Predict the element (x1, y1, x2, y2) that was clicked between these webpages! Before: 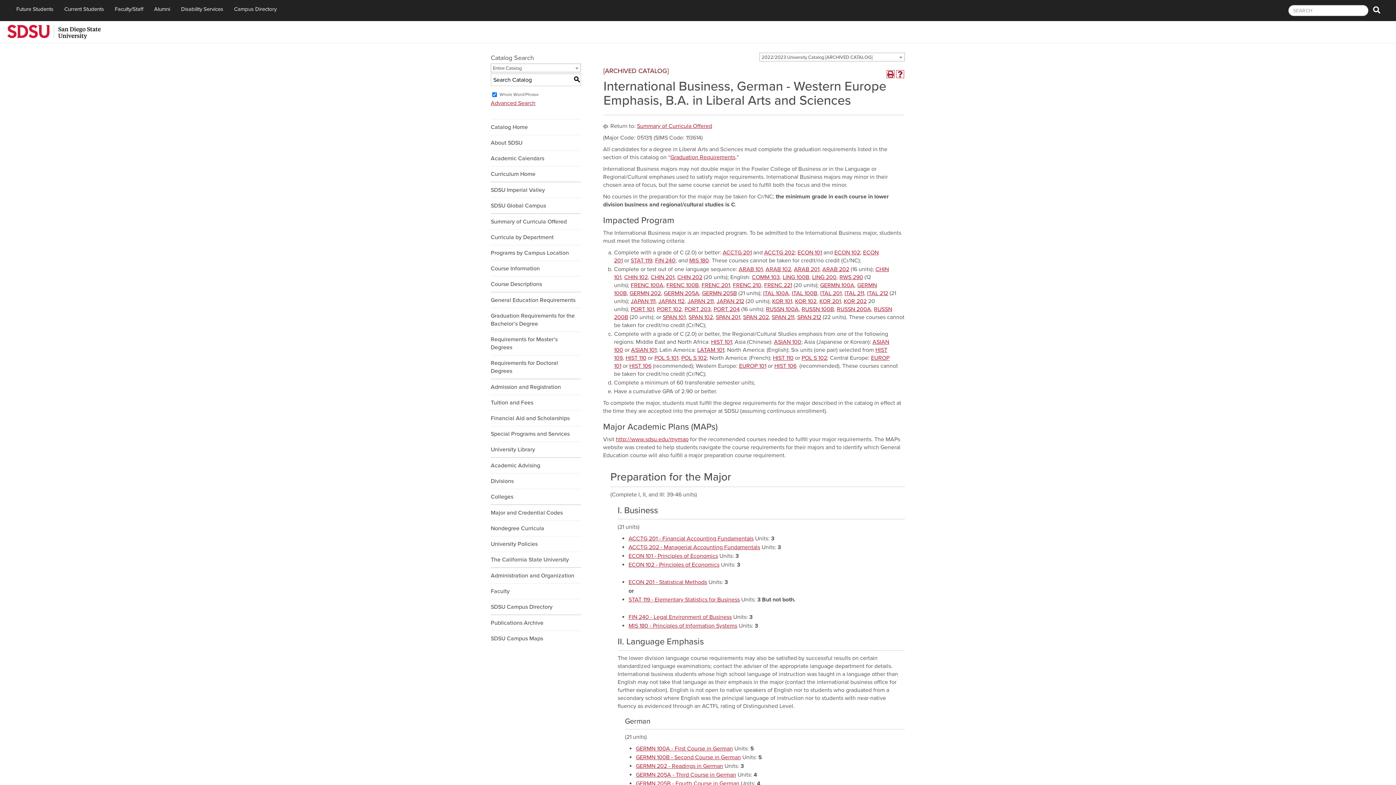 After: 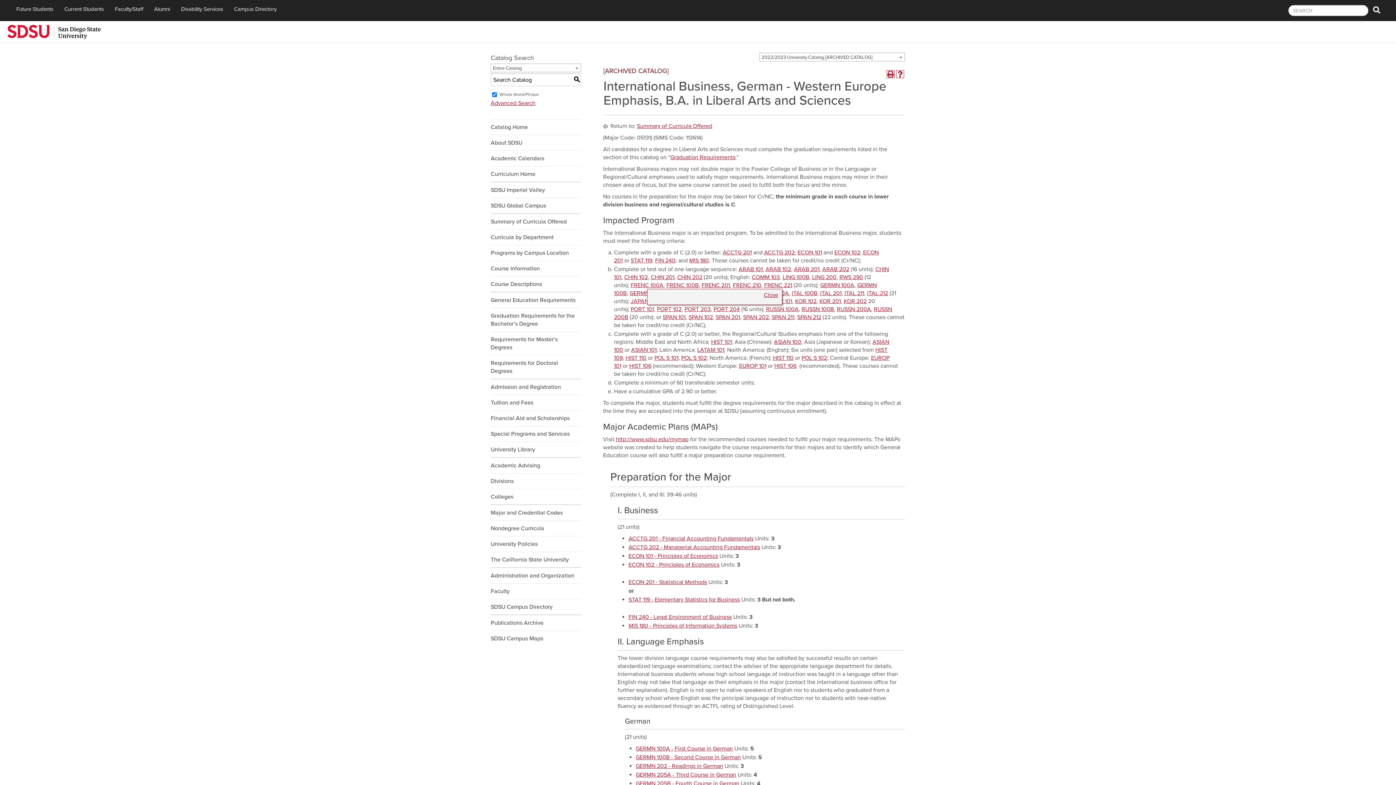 Action: bbox: (630, 281, 663, 289) label: FRENC 100A